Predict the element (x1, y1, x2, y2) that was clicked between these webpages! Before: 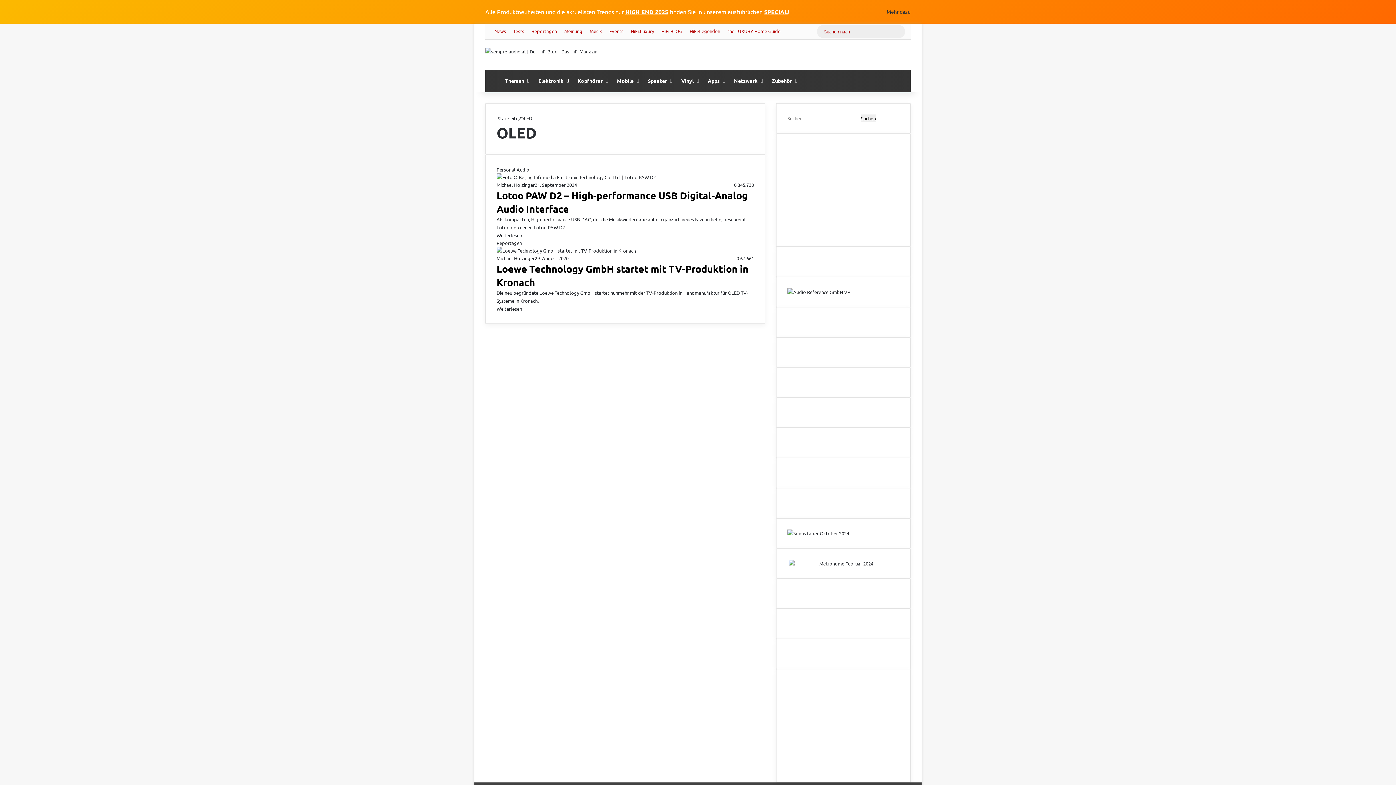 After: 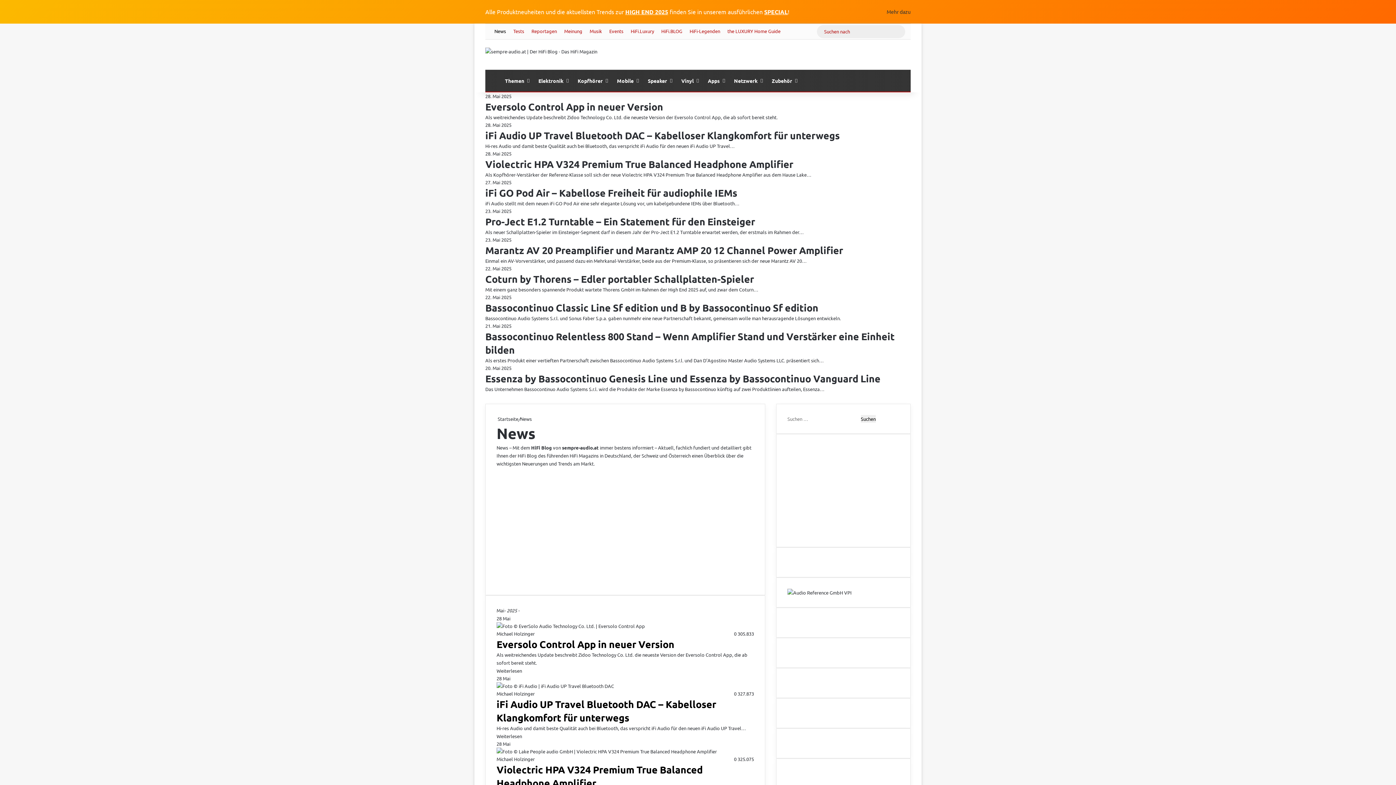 Action: bbox: (490, 24, 509, 38) label: News